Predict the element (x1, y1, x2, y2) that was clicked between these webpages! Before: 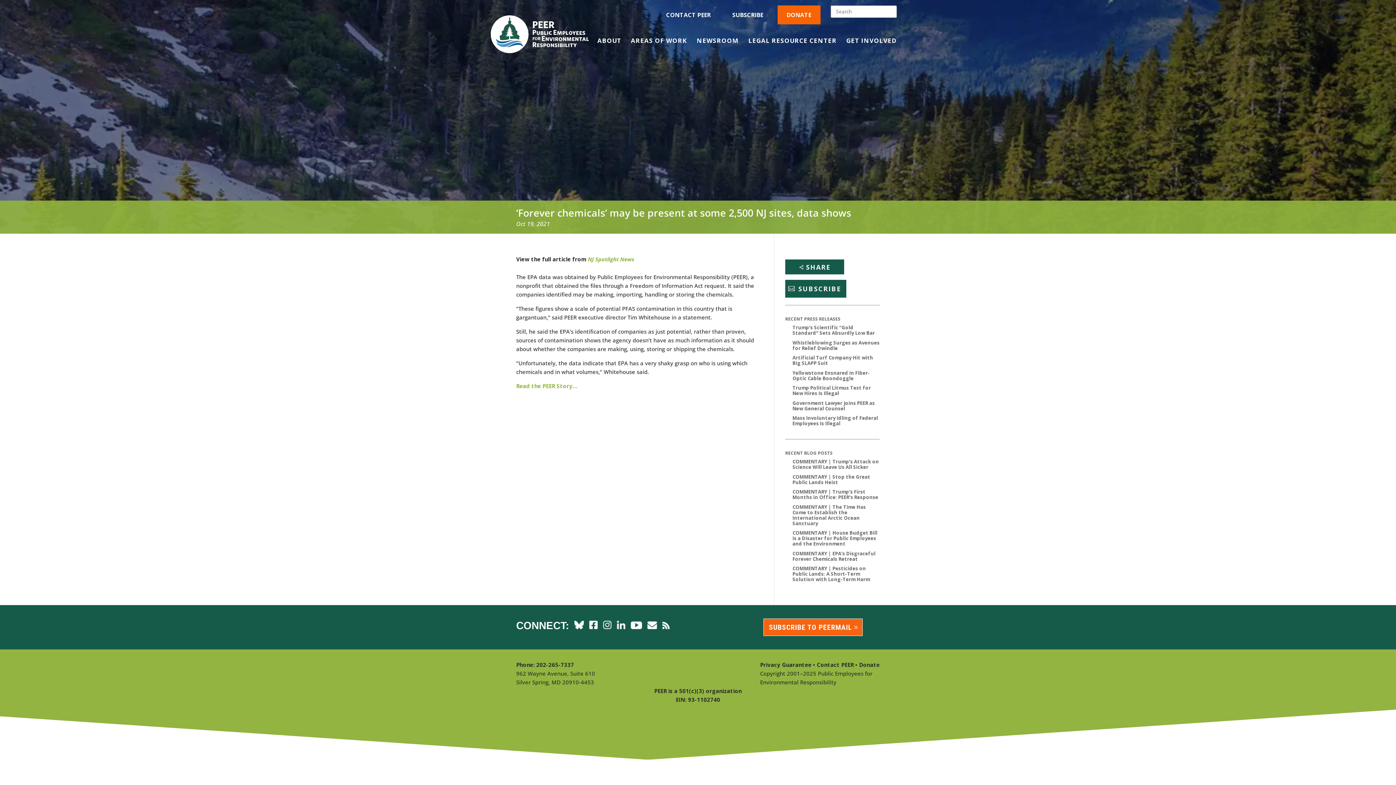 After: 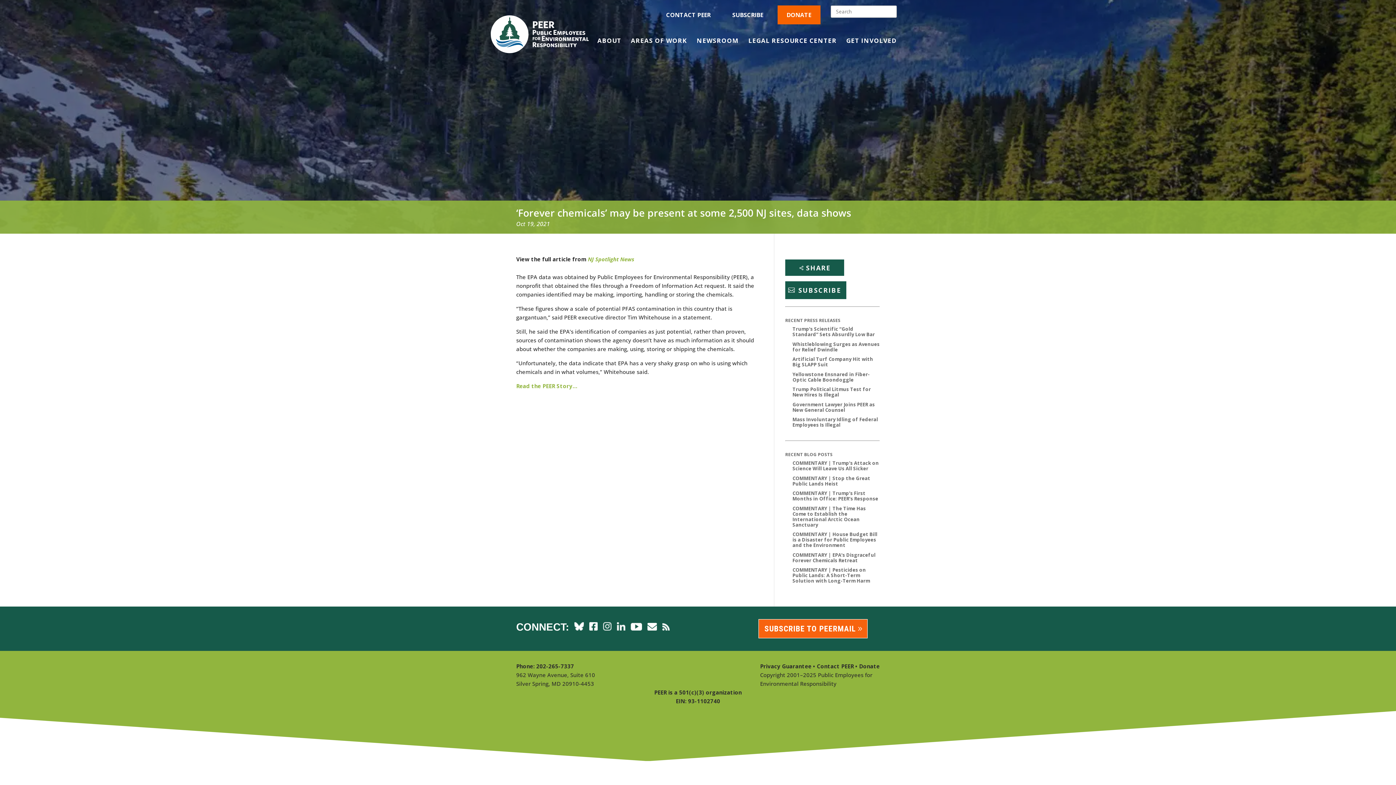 Action: bbox: (763, 618, 862, 636) label: SUBSCRIBE TO PEERMAIL